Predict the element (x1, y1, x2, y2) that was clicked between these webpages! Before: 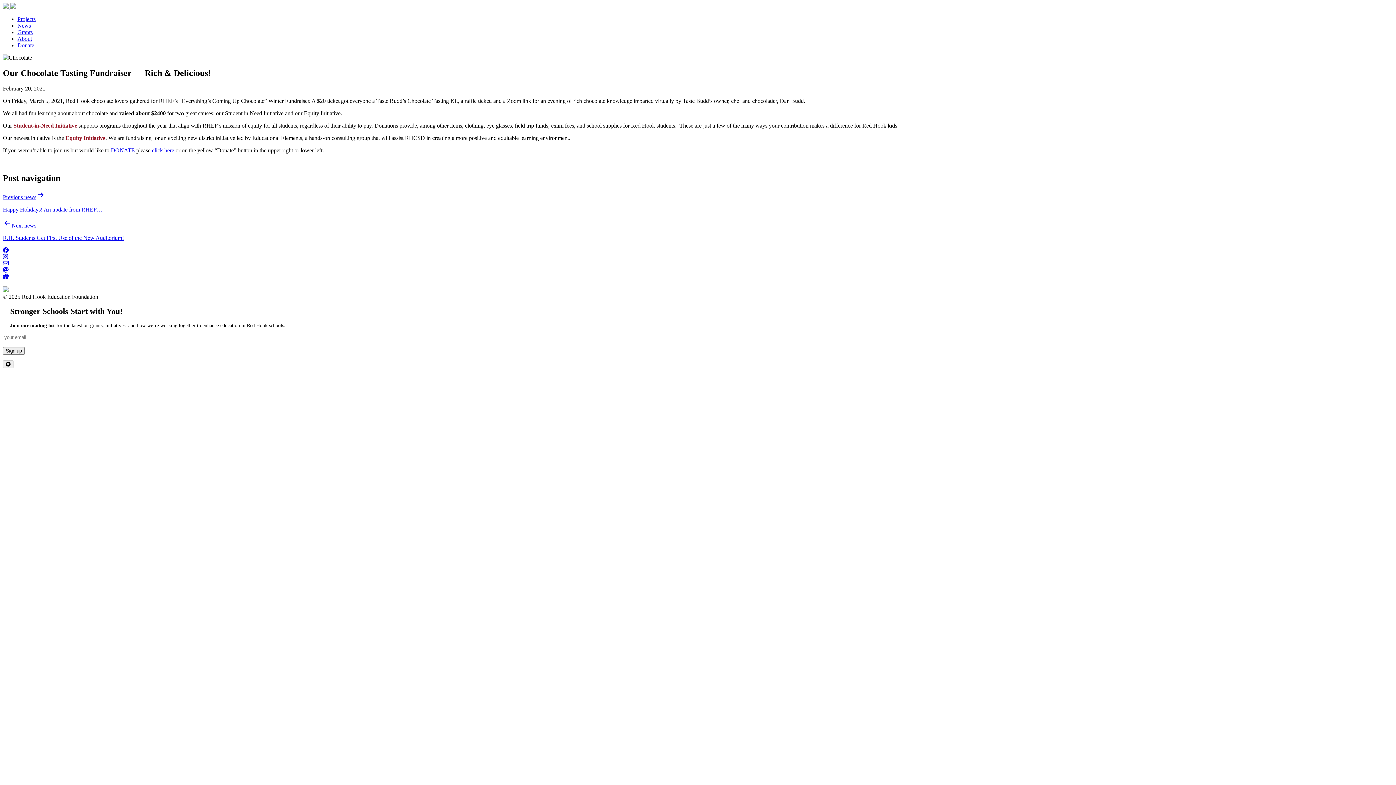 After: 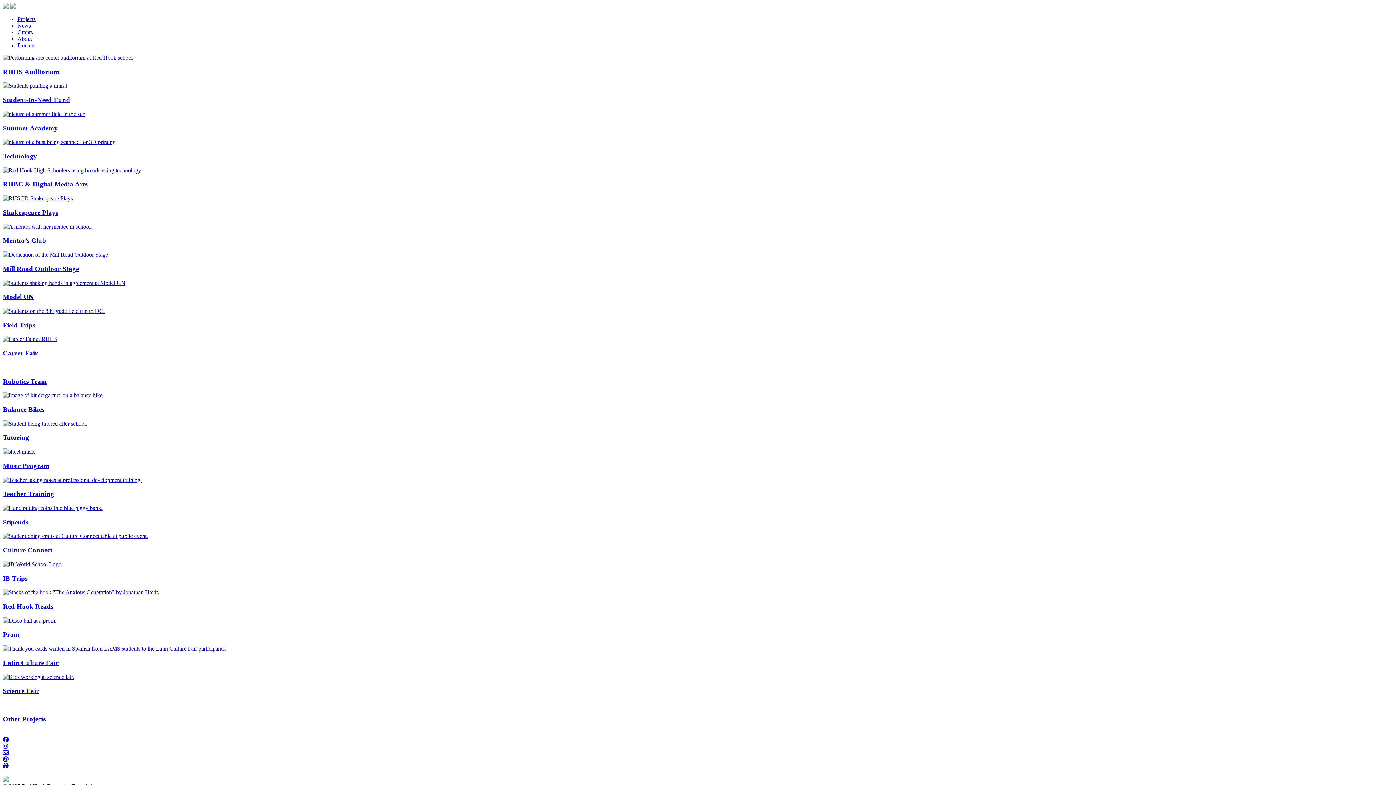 Action: bbox: (17, 16, 35, 22) label: Projects